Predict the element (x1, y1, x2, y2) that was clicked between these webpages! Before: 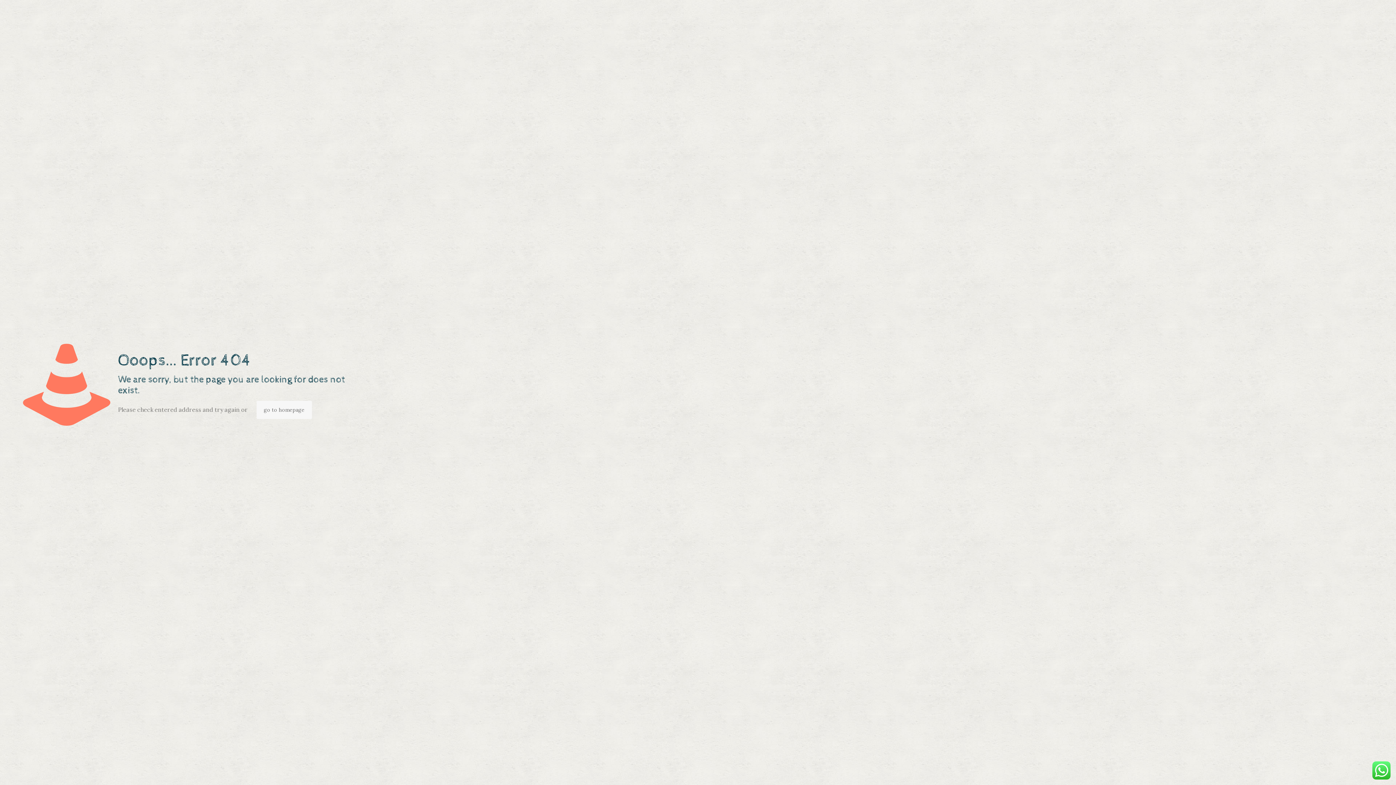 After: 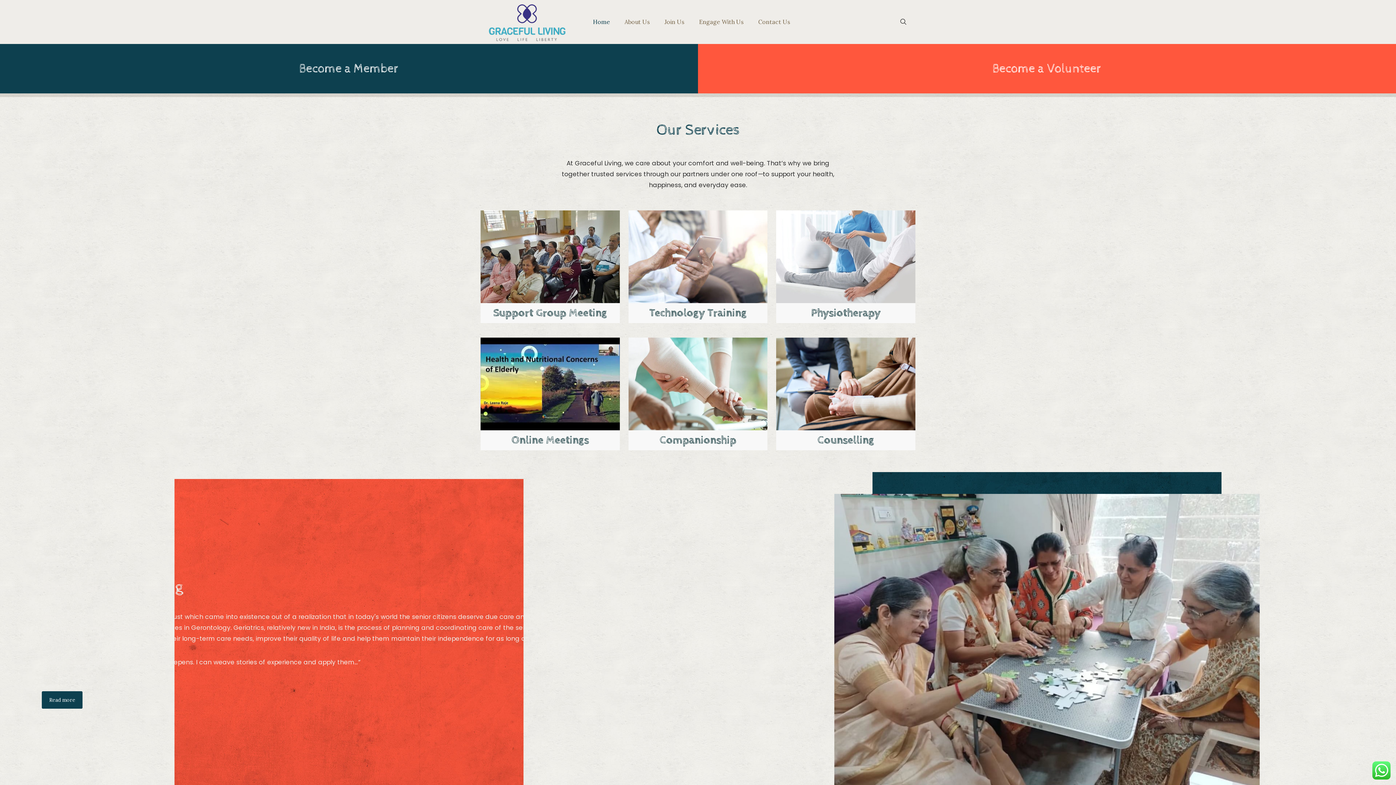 Action: bbox: (256, 401, 311, 419) label: go to homepage